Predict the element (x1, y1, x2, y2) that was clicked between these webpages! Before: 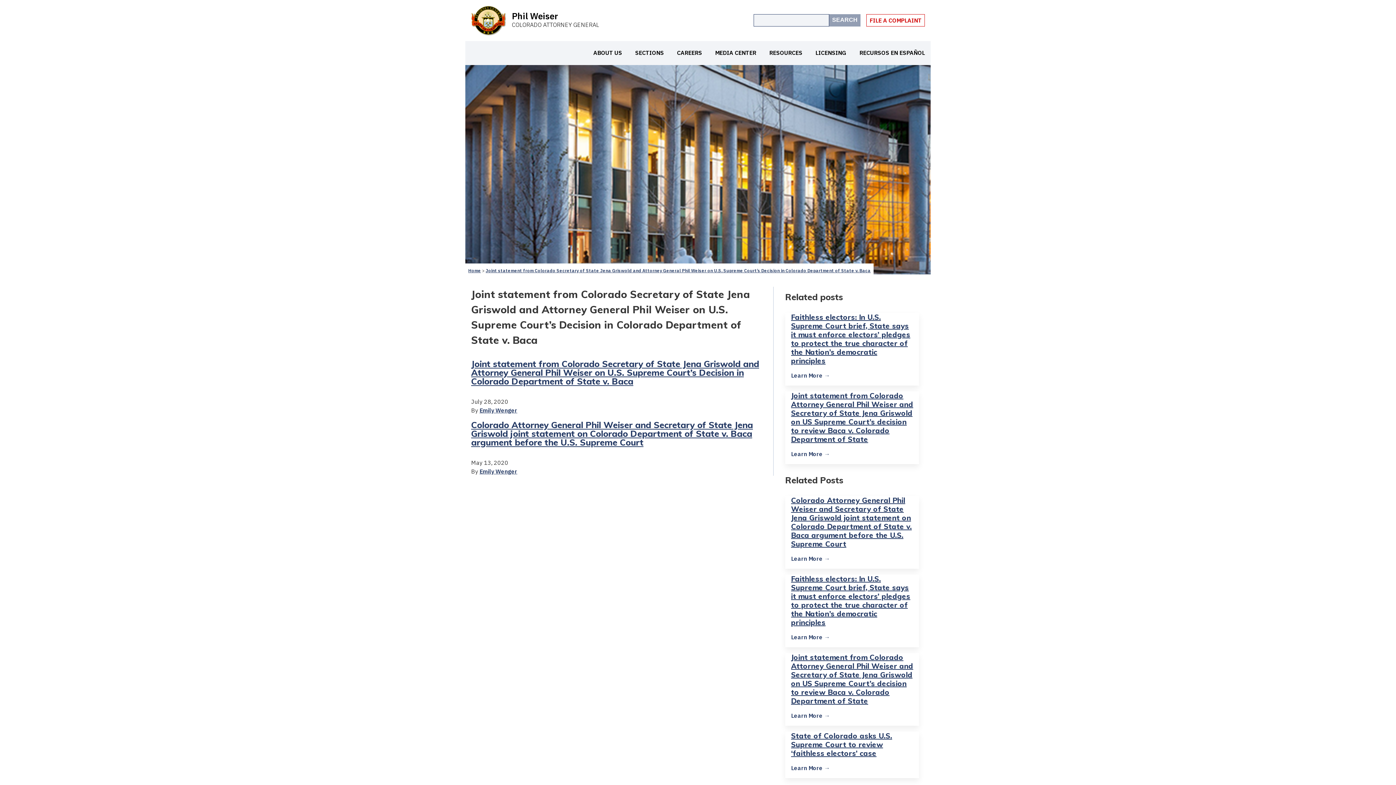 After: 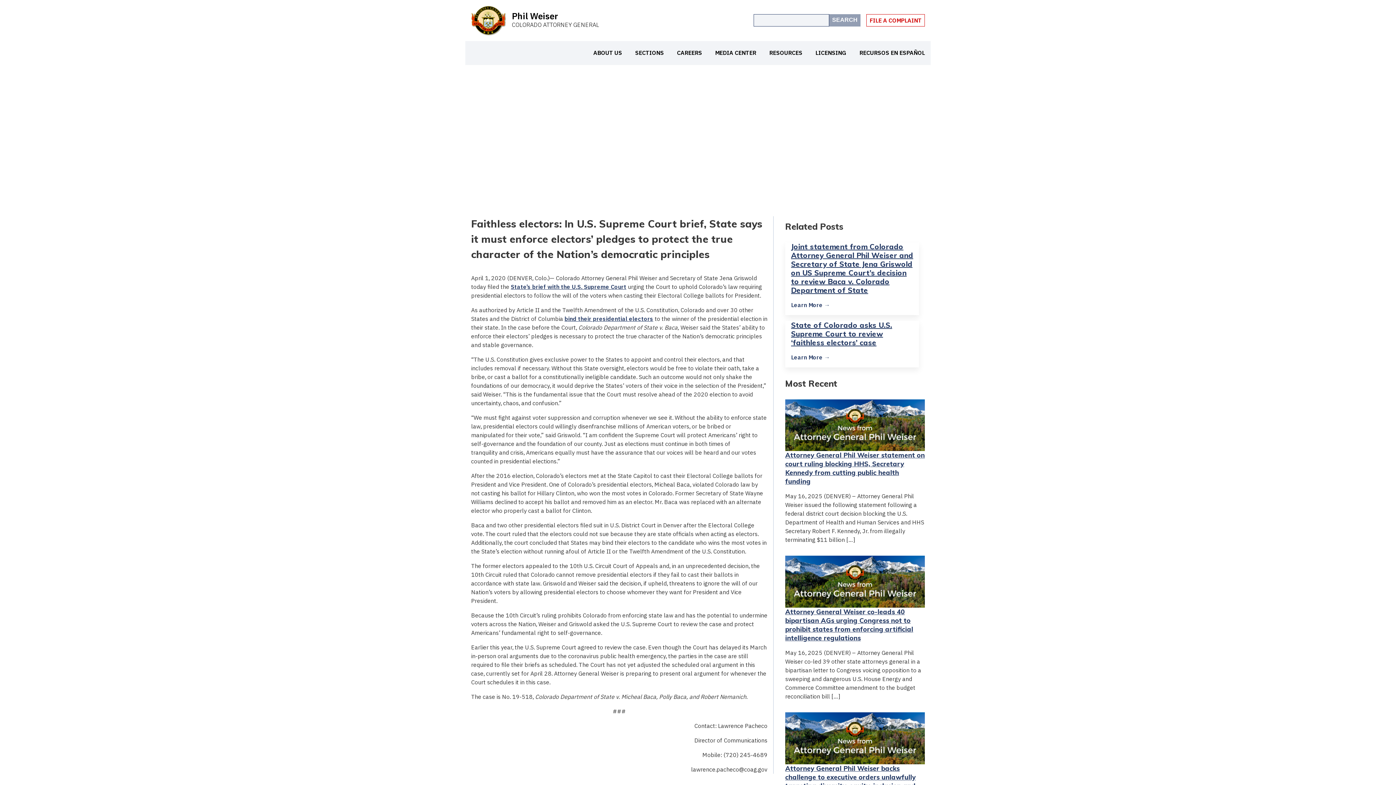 Action: bbox: (791, 312, 913, 365) label: Faithless electors: In U.S. Supreme Court brief, State says it must enforce electors’ pledges to protect the true character of the Nation’s democratic principles